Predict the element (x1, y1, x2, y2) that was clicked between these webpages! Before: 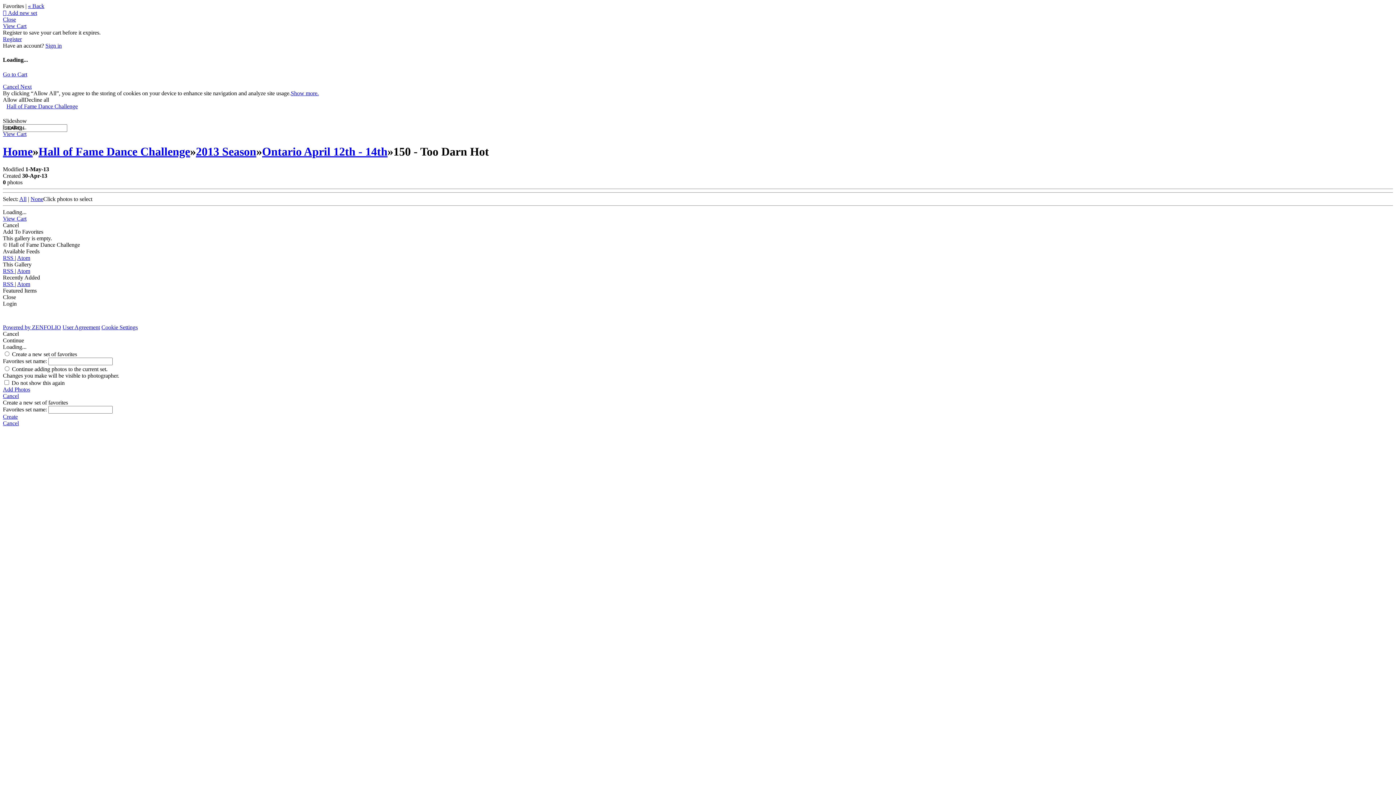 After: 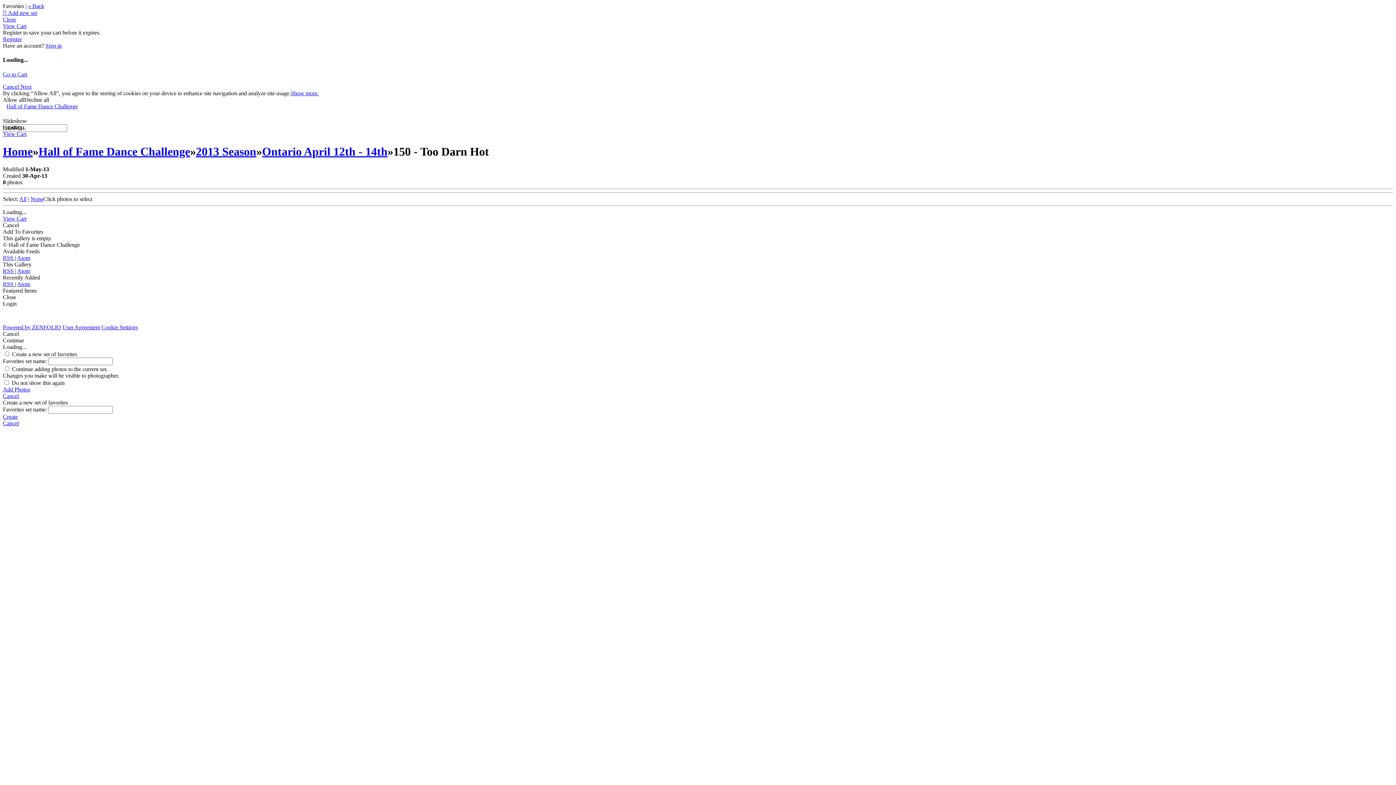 Action: bbox: (28, 2, 44, 9) label: « Back